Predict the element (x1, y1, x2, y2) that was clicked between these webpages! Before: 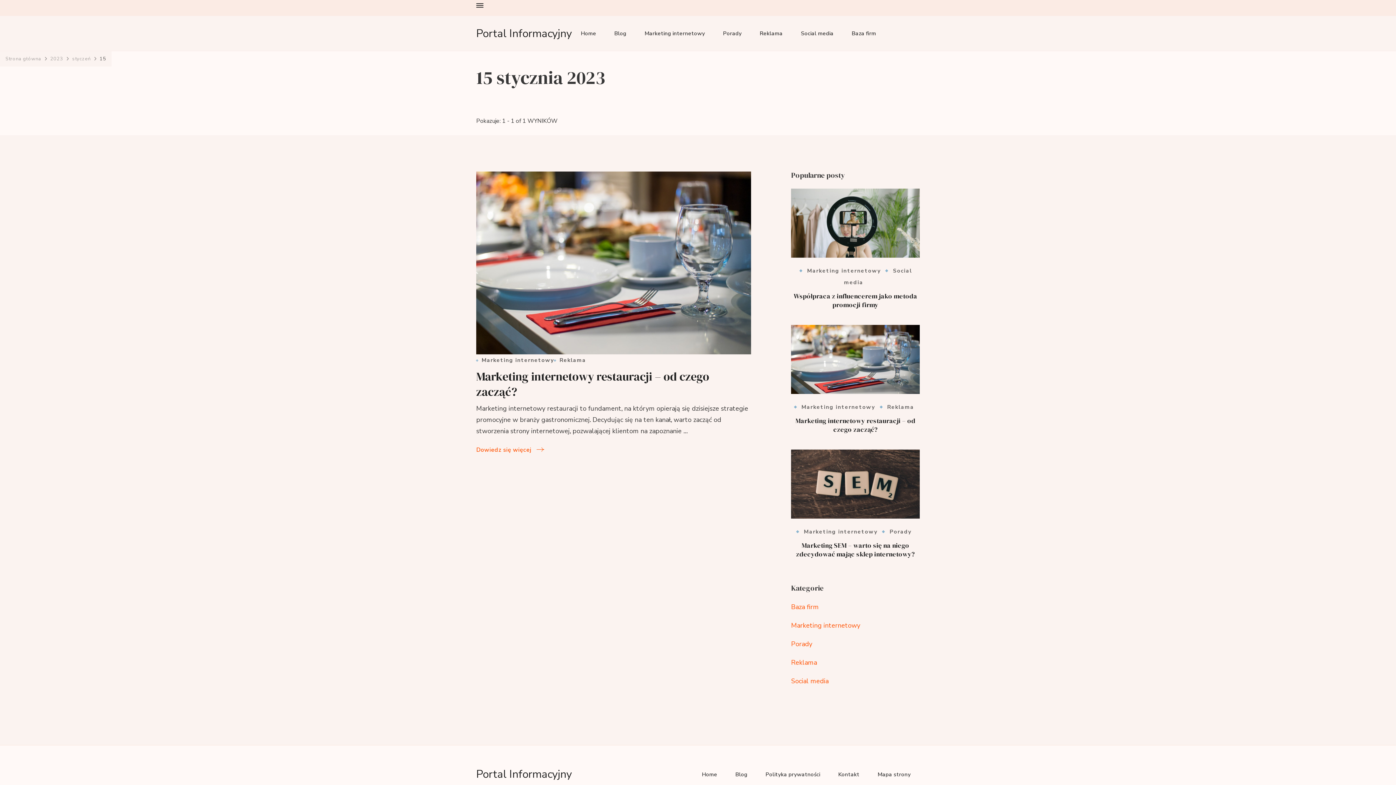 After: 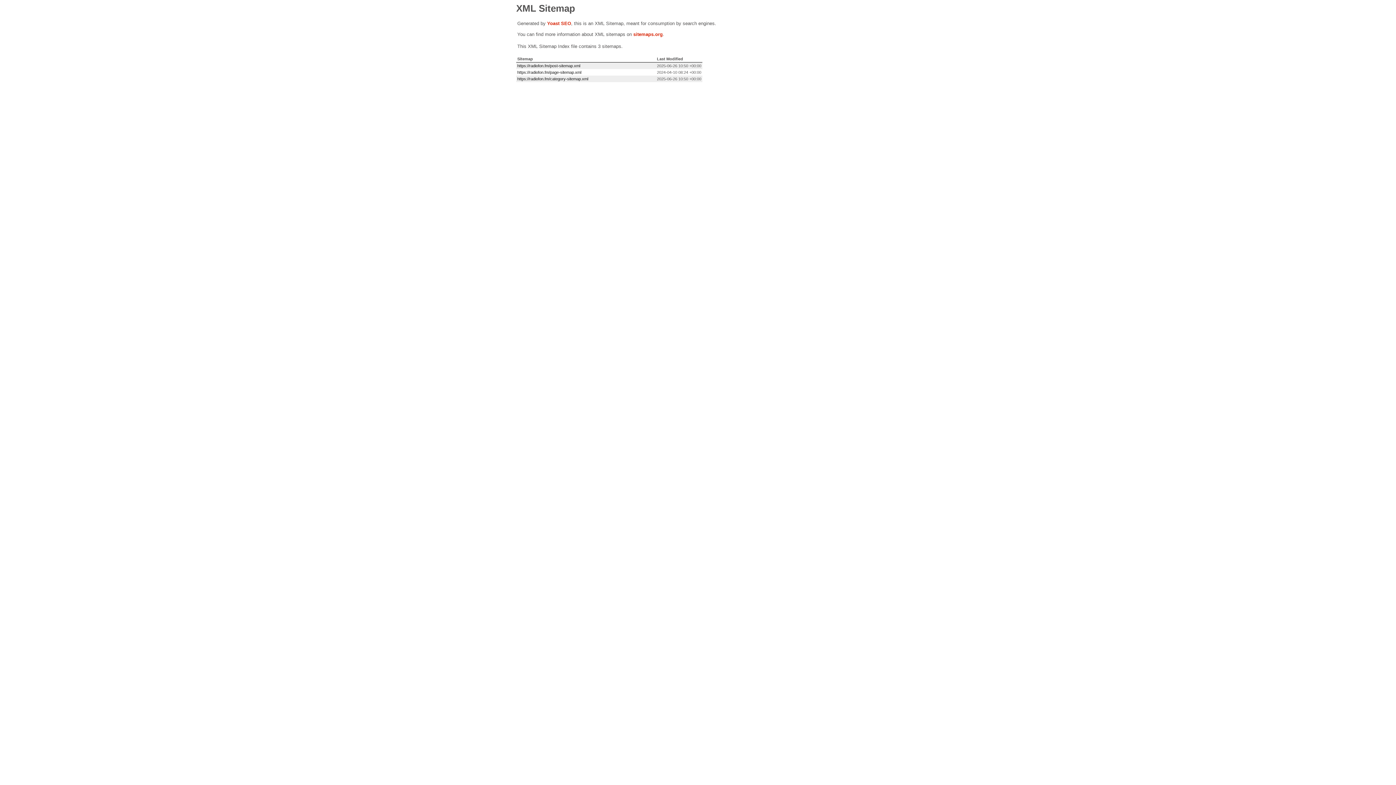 Action: label: Mapa strony bbox: (868, 765, 920, 784)